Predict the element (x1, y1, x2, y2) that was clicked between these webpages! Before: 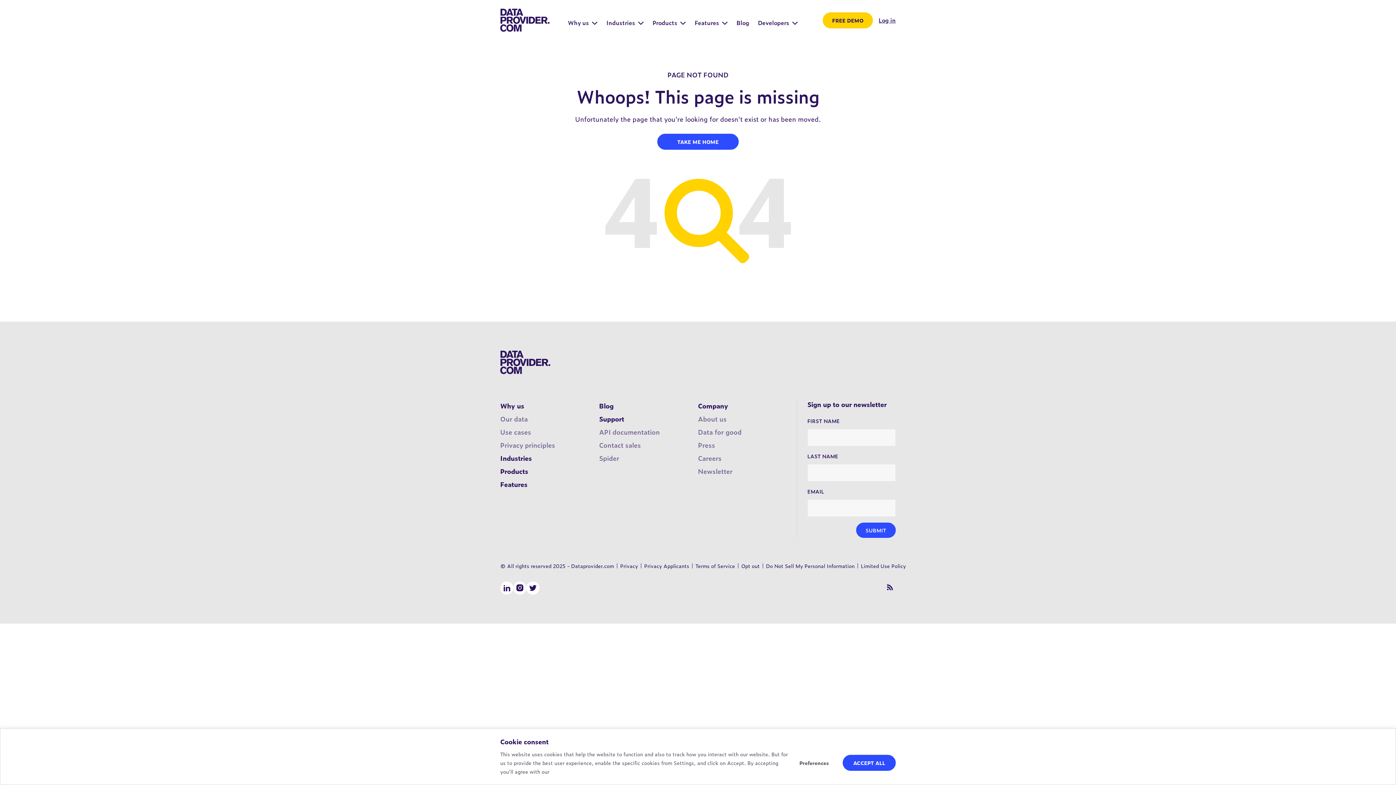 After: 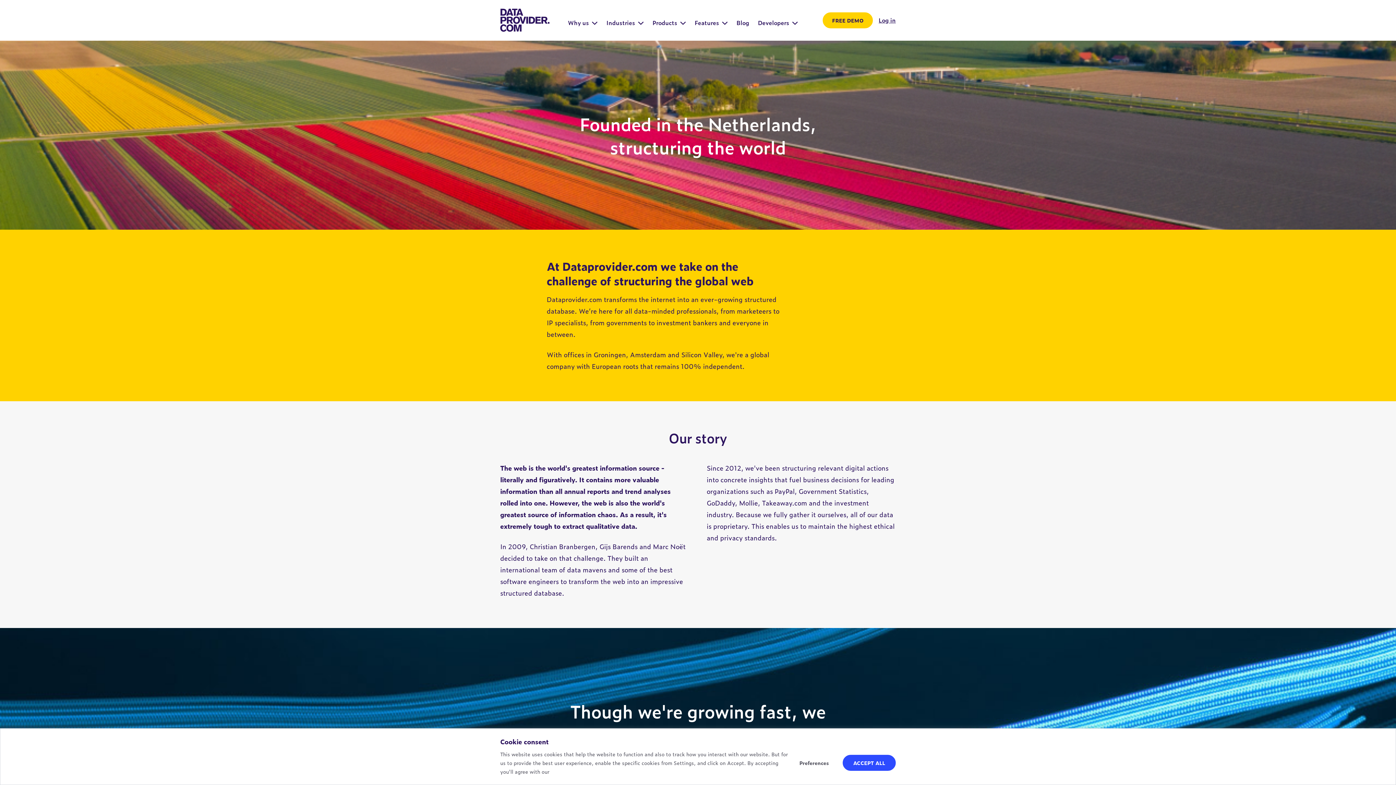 Action: label: About us bbox: (698, 414, 726, 424)